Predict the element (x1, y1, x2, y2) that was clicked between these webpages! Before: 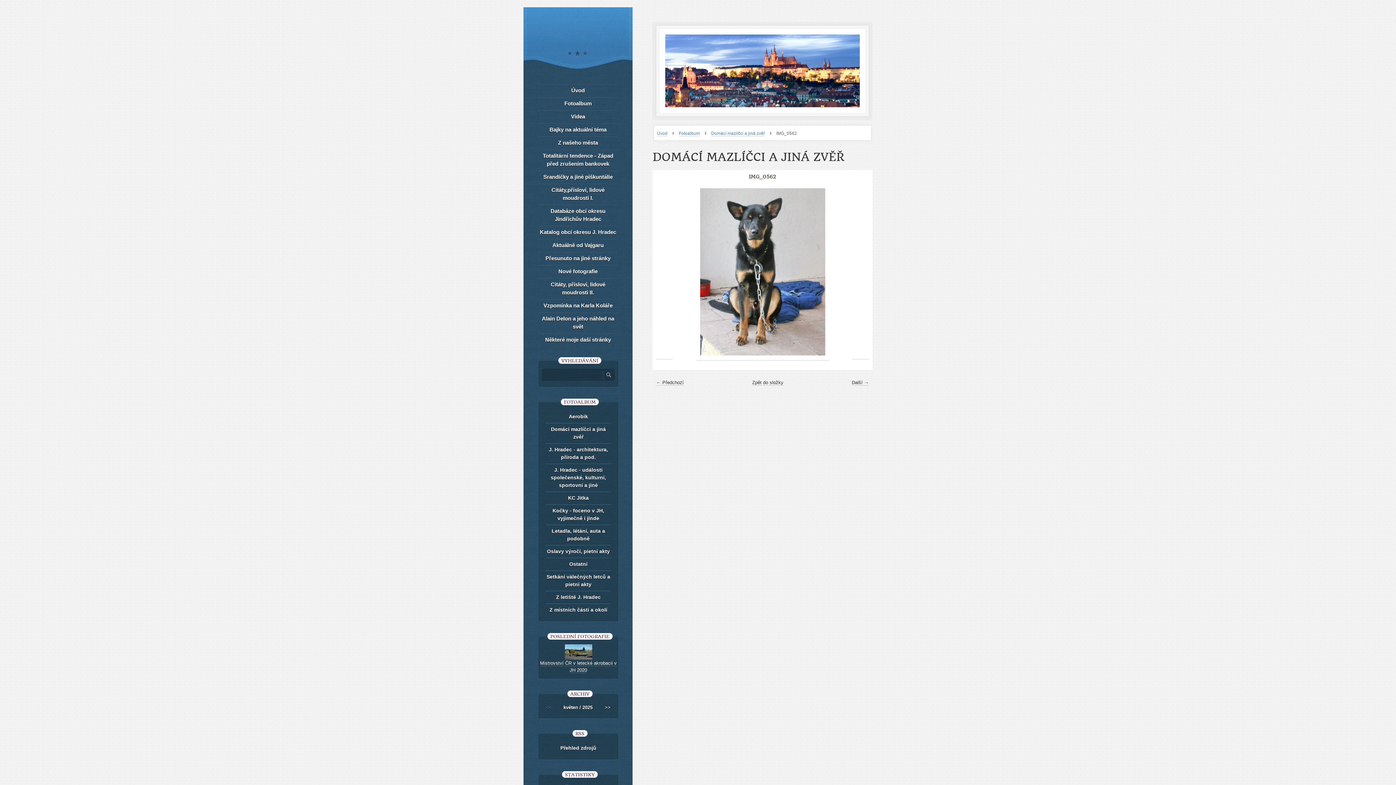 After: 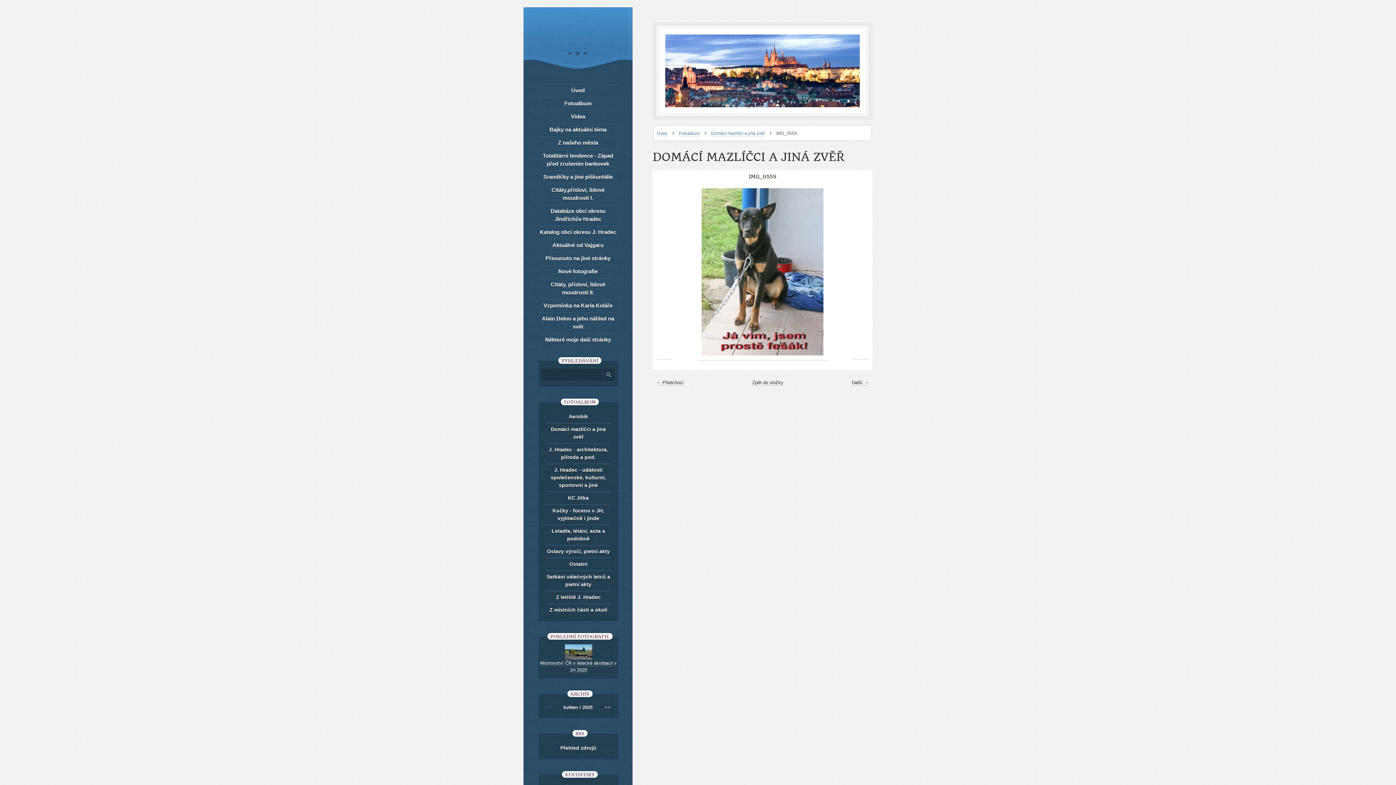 Action: label: ← Předchozí bbox: (656, 380, 684, 385)